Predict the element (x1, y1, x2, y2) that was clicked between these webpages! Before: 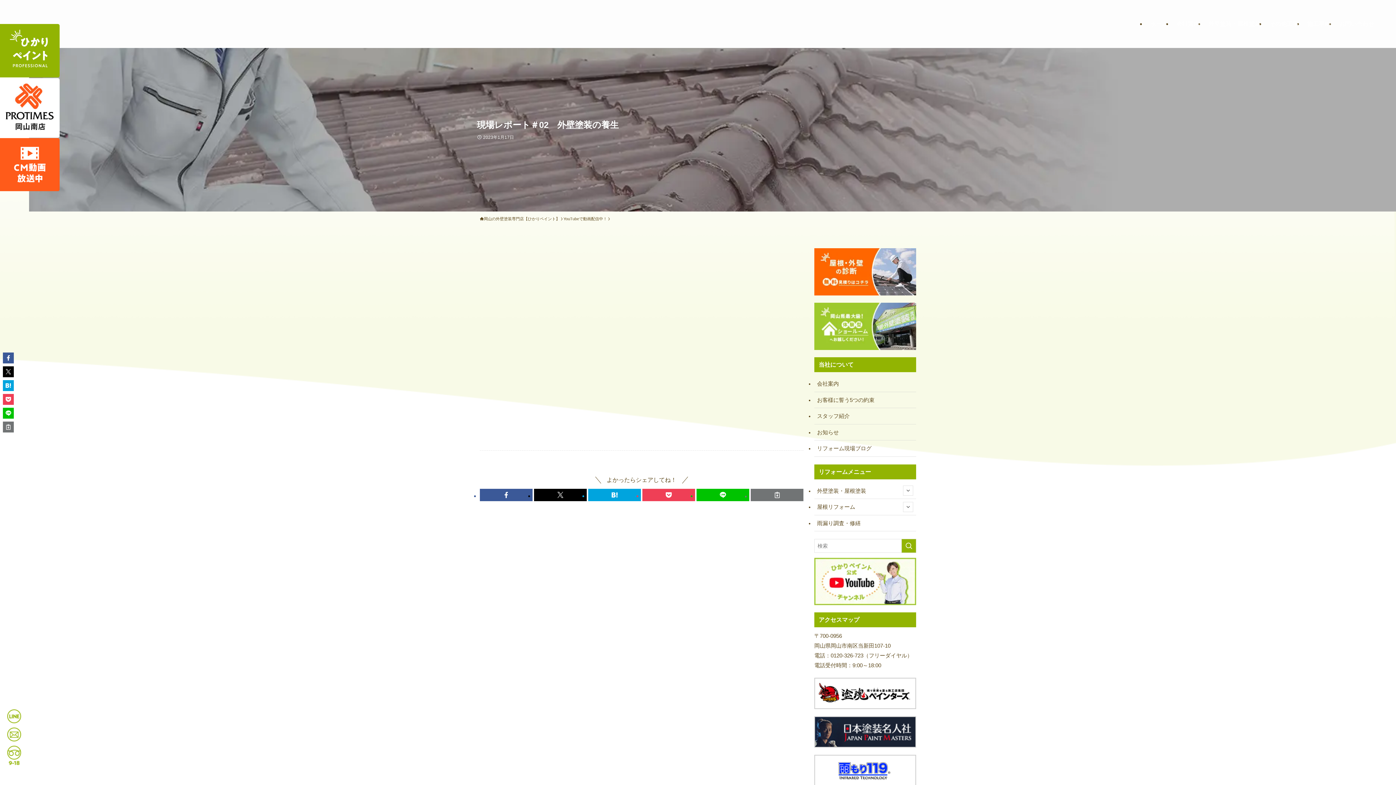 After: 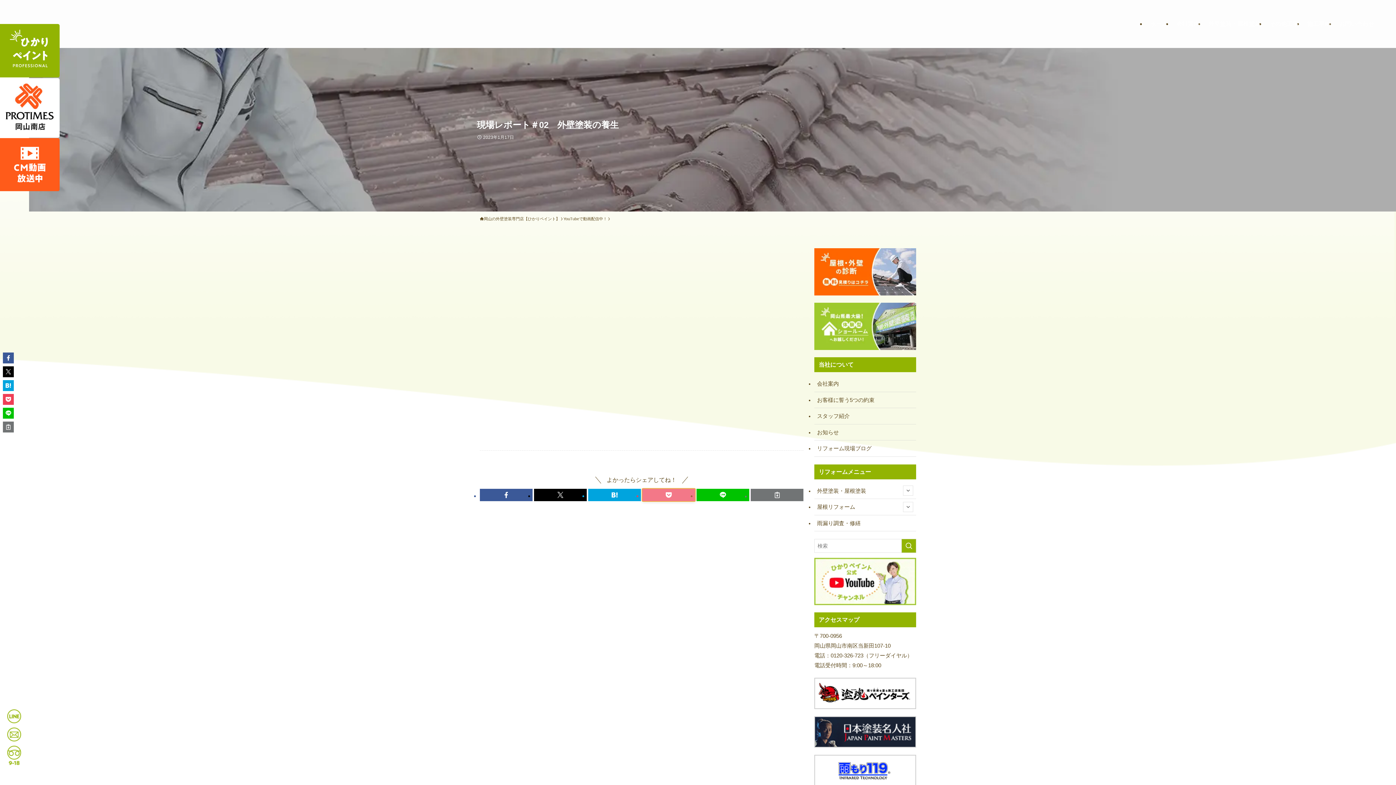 Action: bbox: (642, 488, 695, 501)